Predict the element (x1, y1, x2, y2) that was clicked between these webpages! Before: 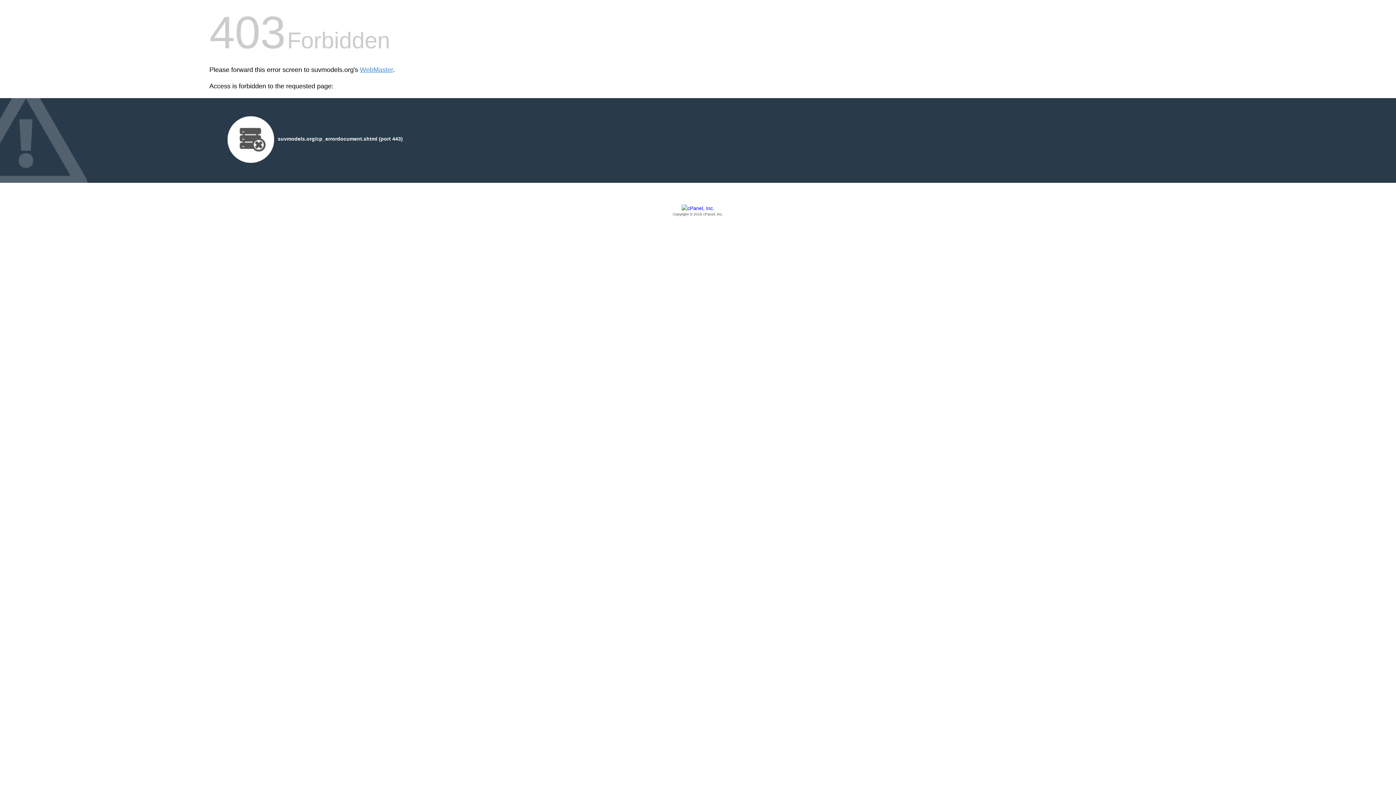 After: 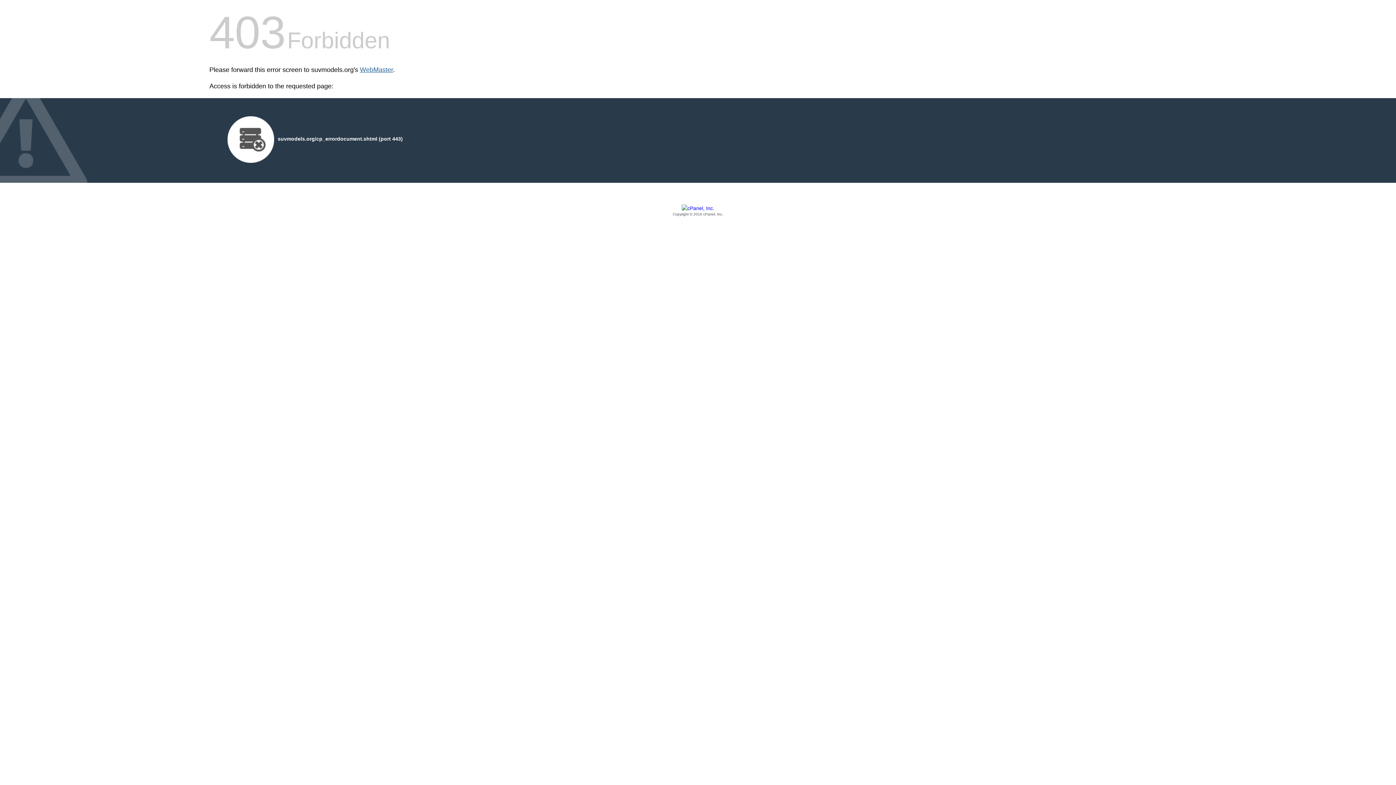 Action: label: WebMaster bbox: (360, 66, 393, 73)